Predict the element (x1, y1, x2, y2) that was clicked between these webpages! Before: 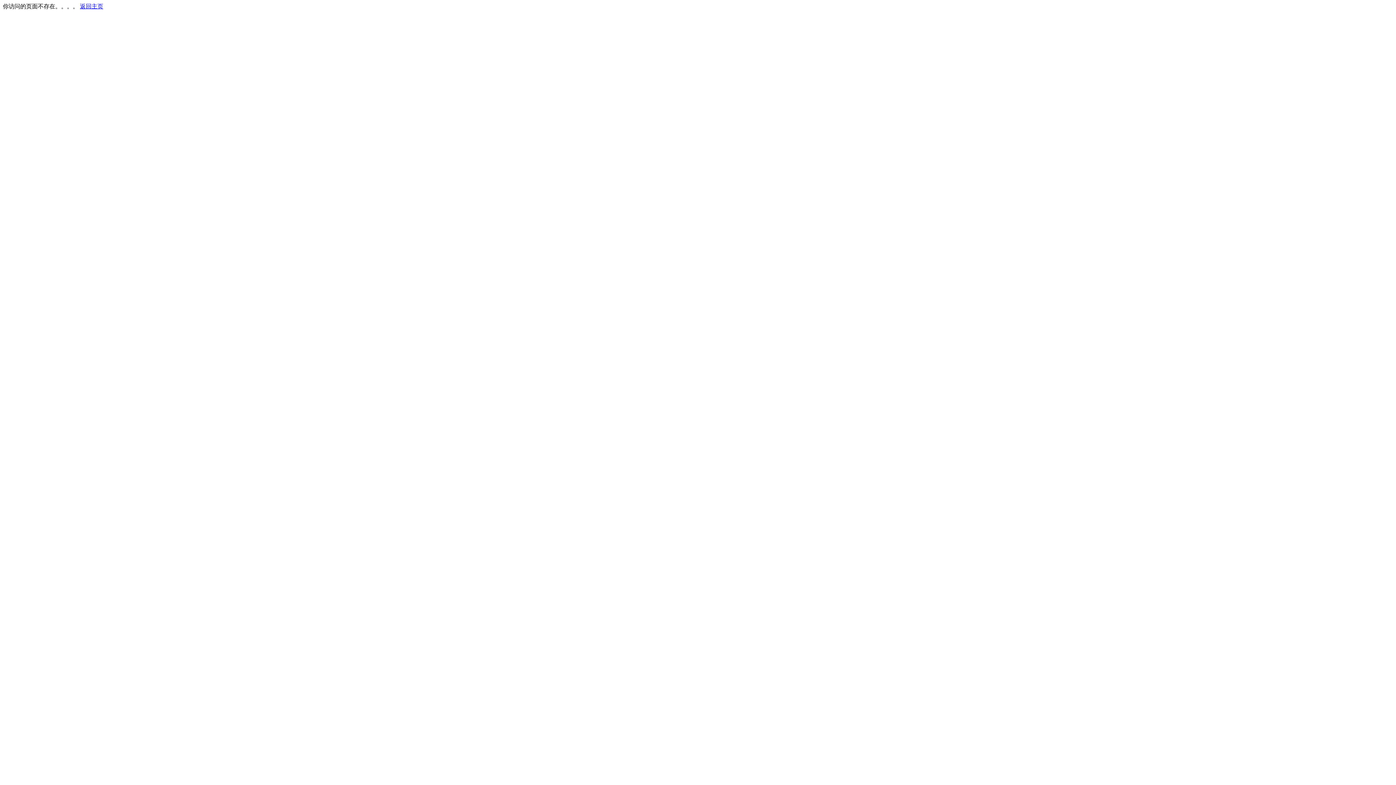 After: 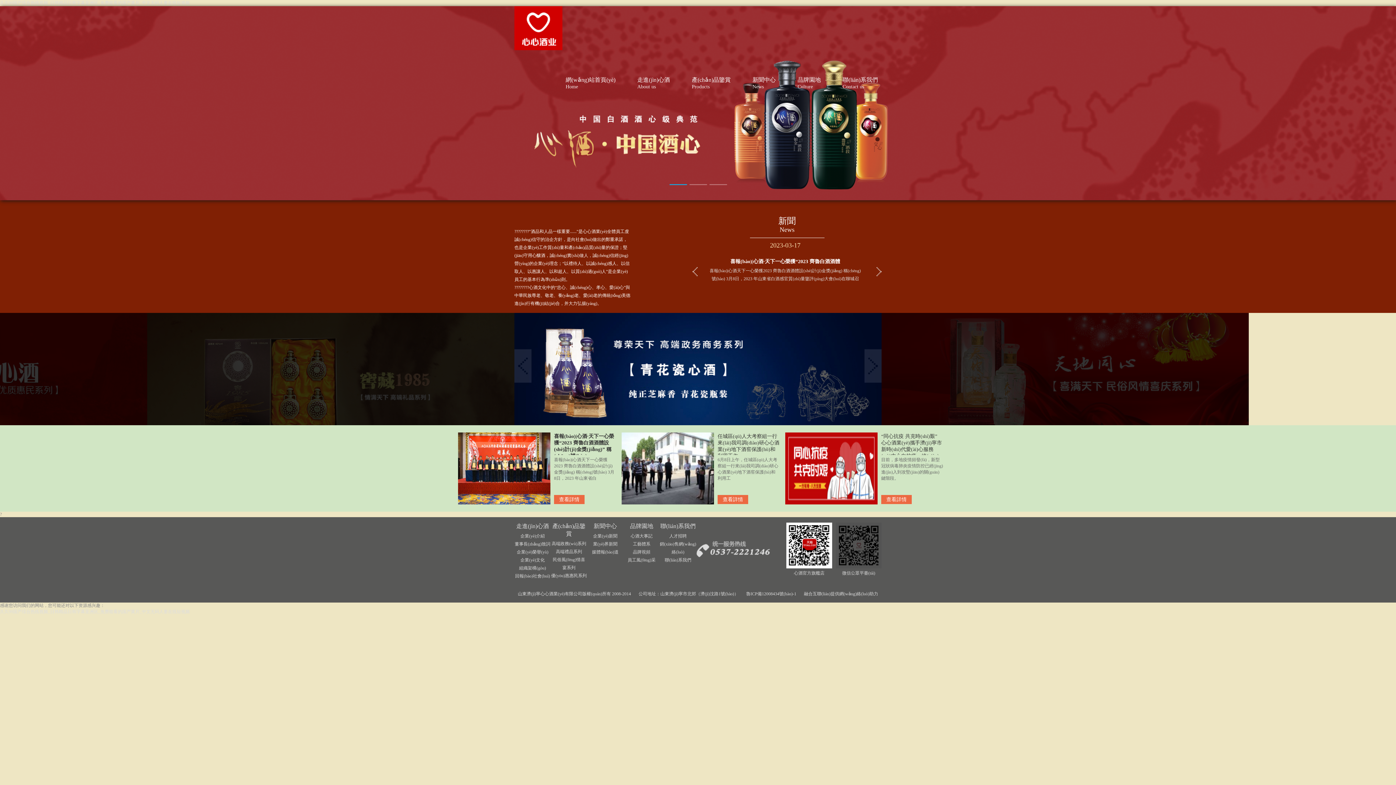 Action: bbox: (80, 3, 103, 9) label: 返回主页